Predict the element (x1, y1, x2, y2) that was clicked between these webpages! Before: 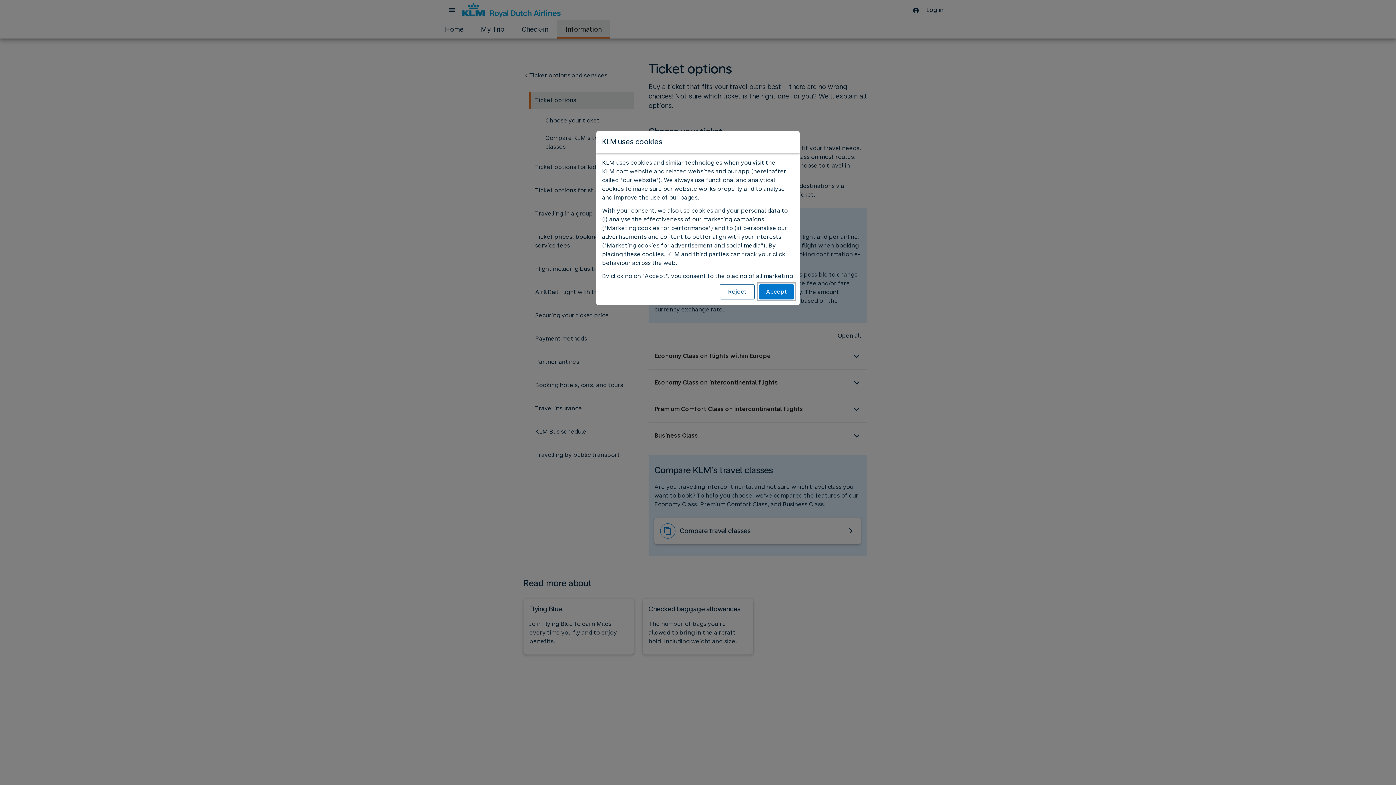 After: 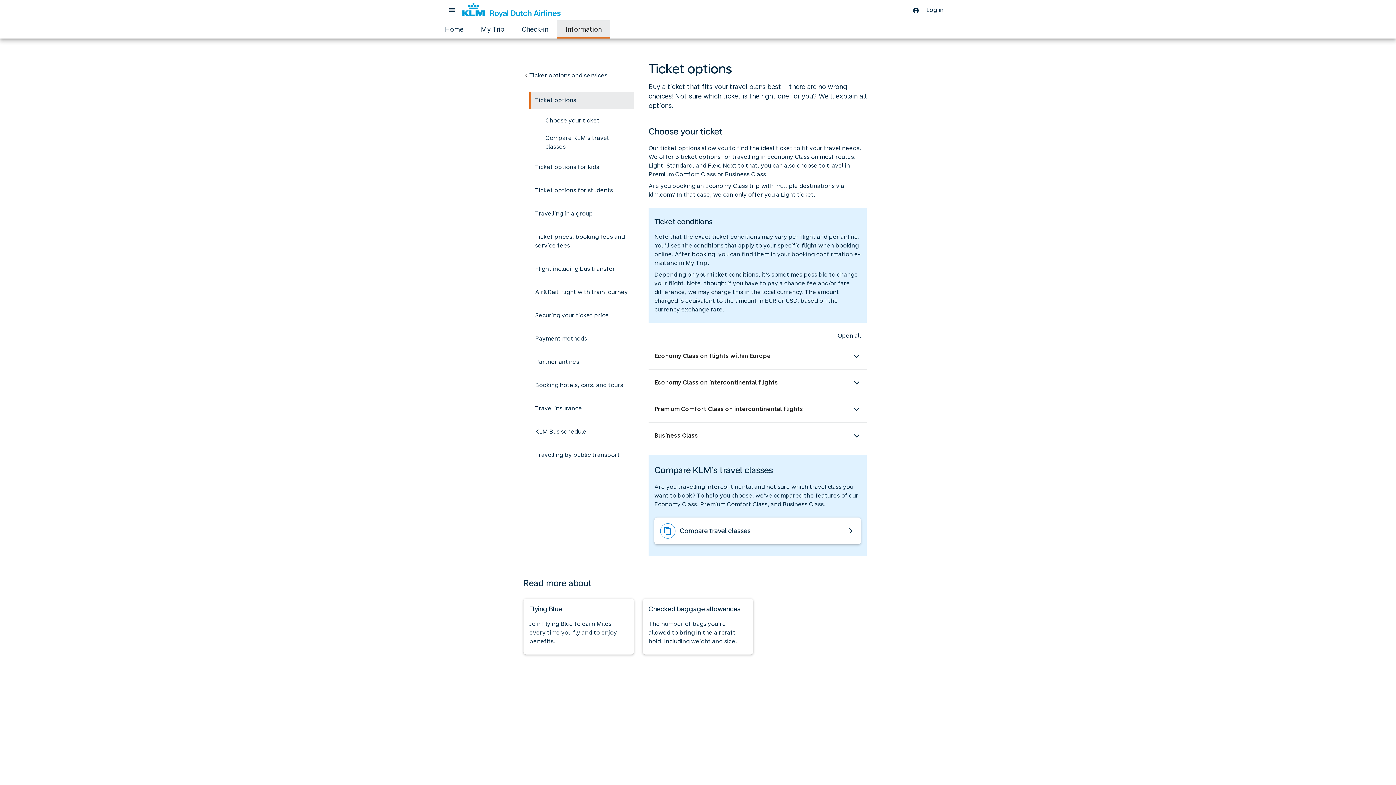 Action: bbox: (759, 284, 794, 299) label: Accept